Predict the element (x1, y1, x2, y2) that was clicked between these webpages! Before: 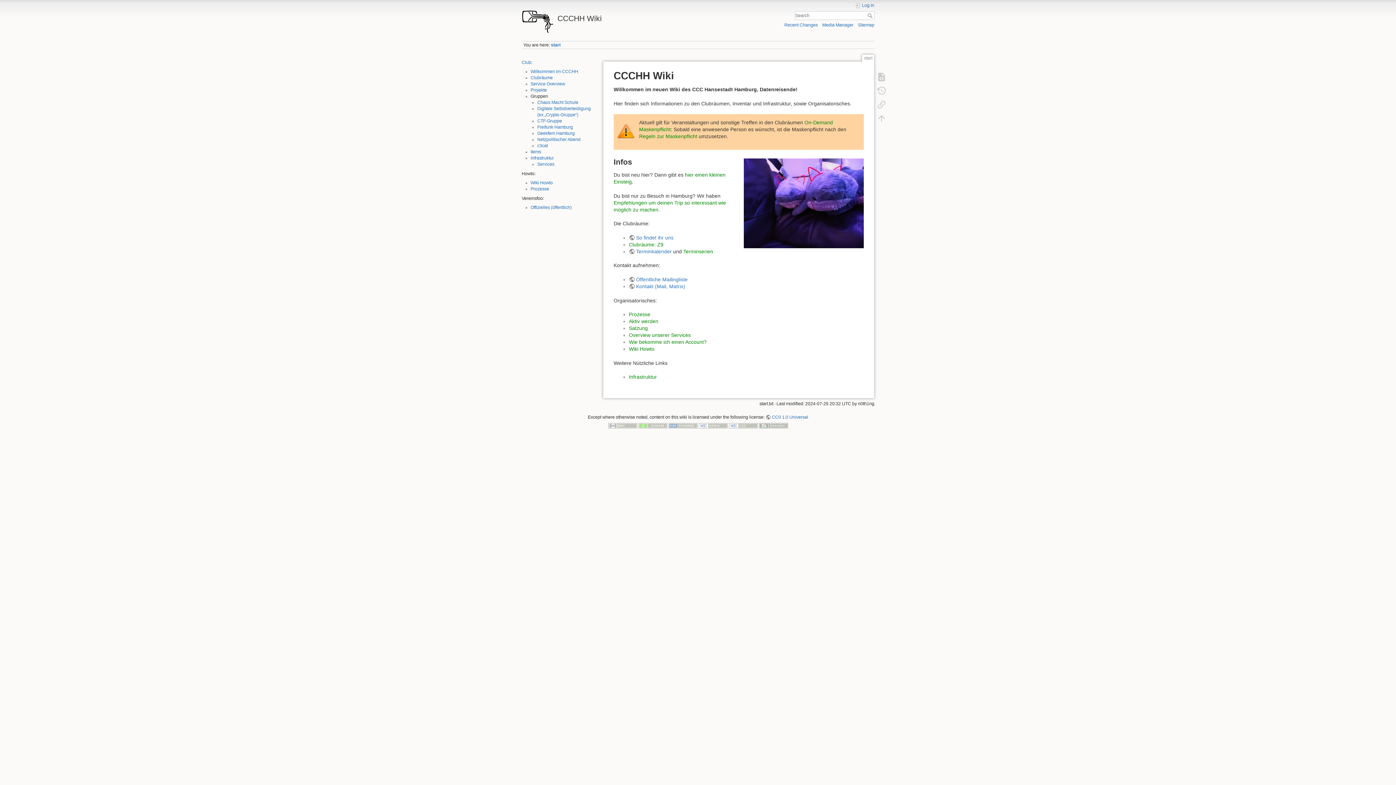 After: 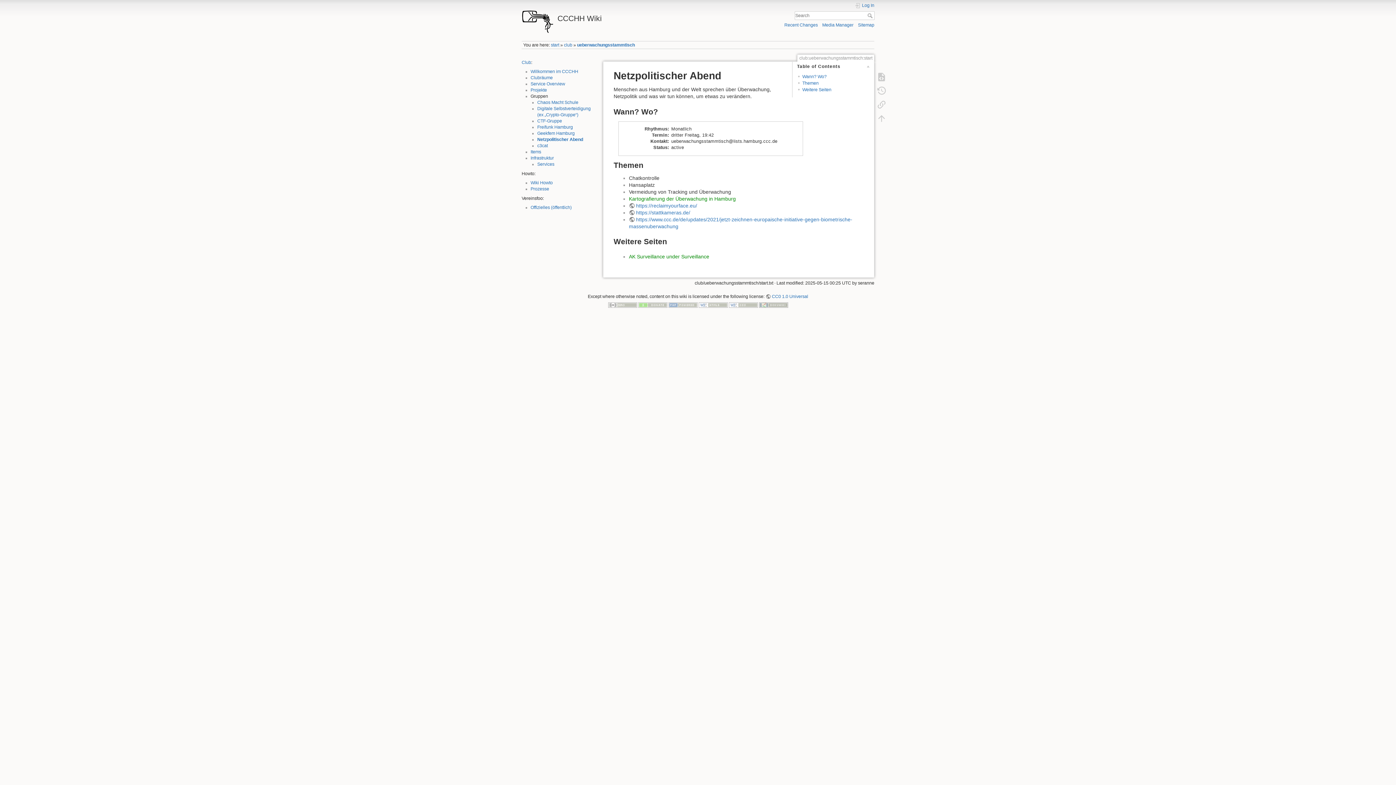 Action: label: Netzpolitischer Abend bbox: (537, 137, 580, 142)